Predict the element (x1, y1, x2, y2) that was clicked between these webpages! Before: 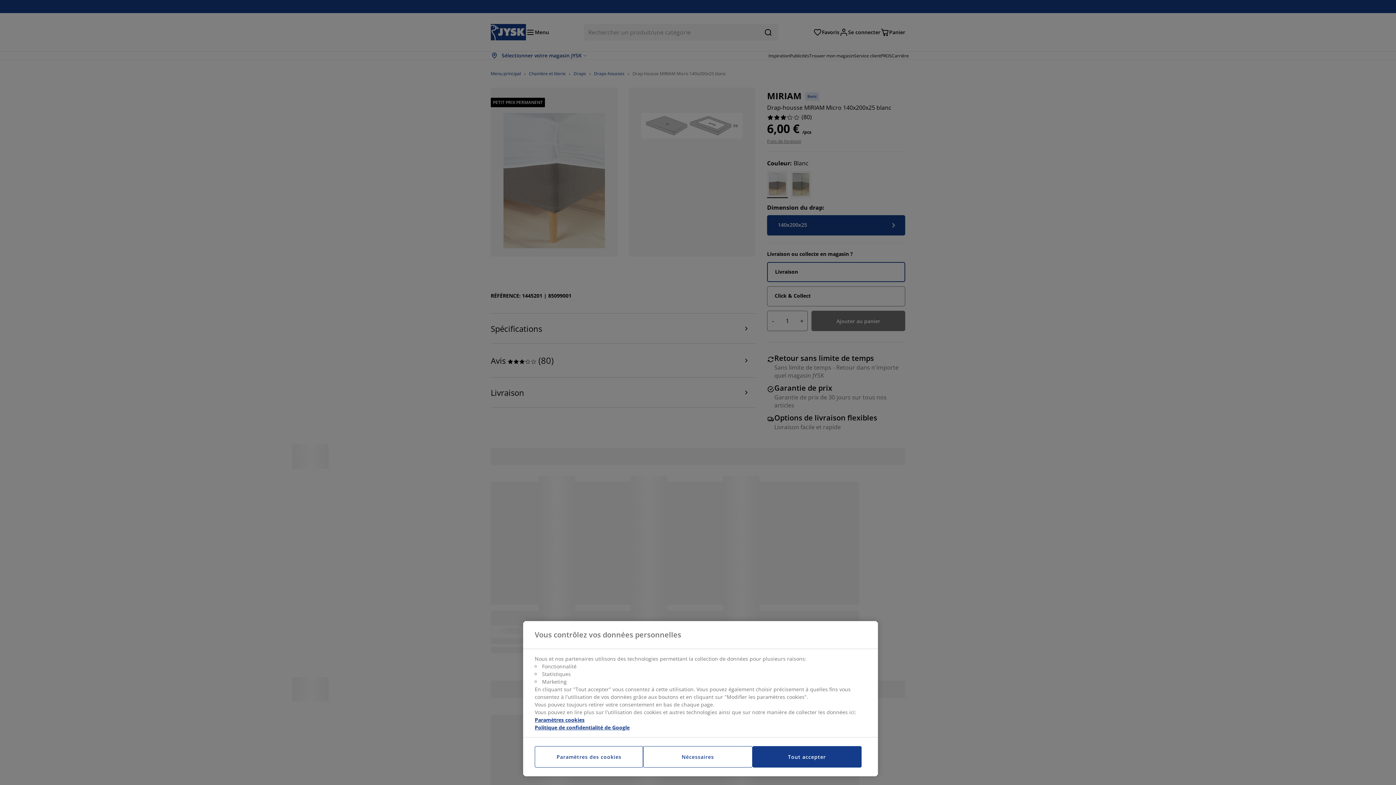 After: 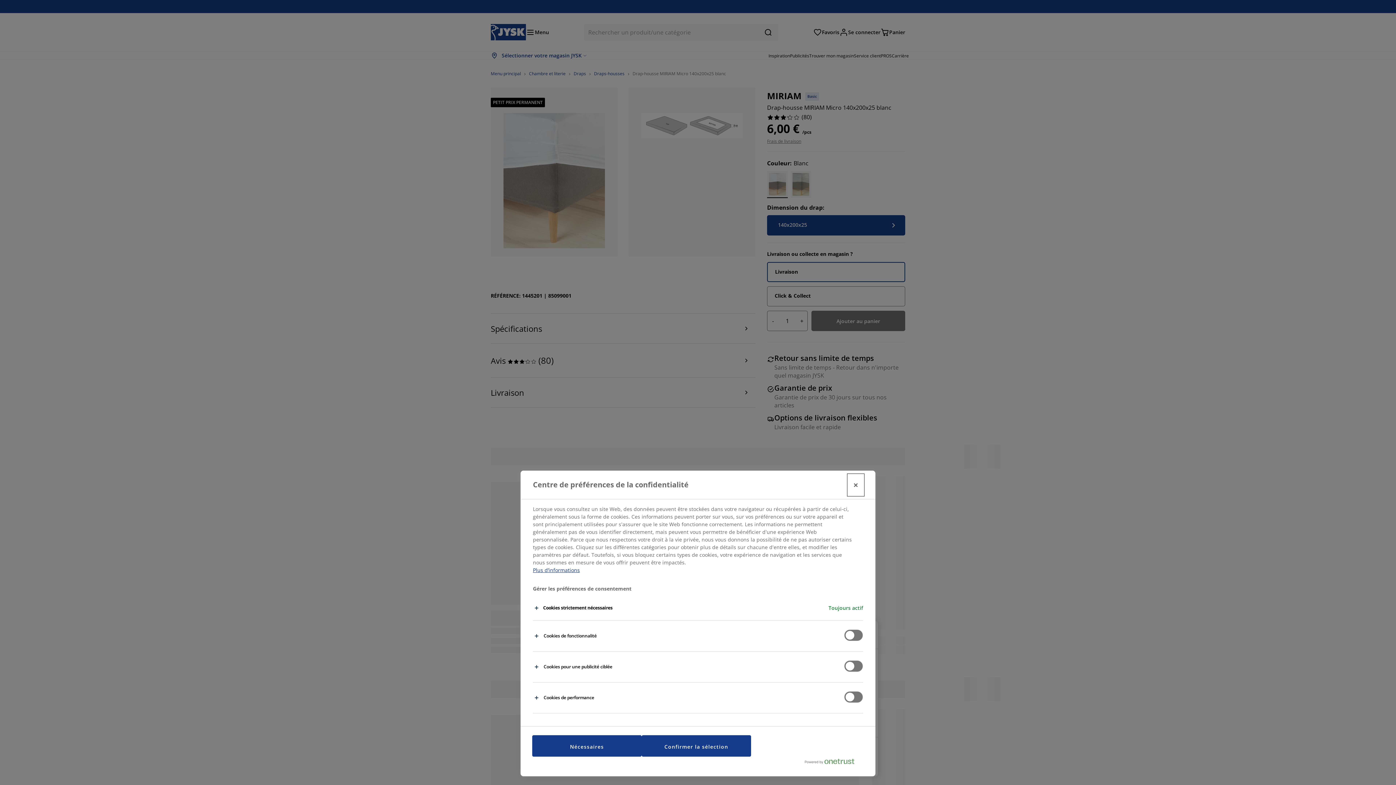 Action: bbox: (534, 746, 643, 768) label: Paramètres des cookies